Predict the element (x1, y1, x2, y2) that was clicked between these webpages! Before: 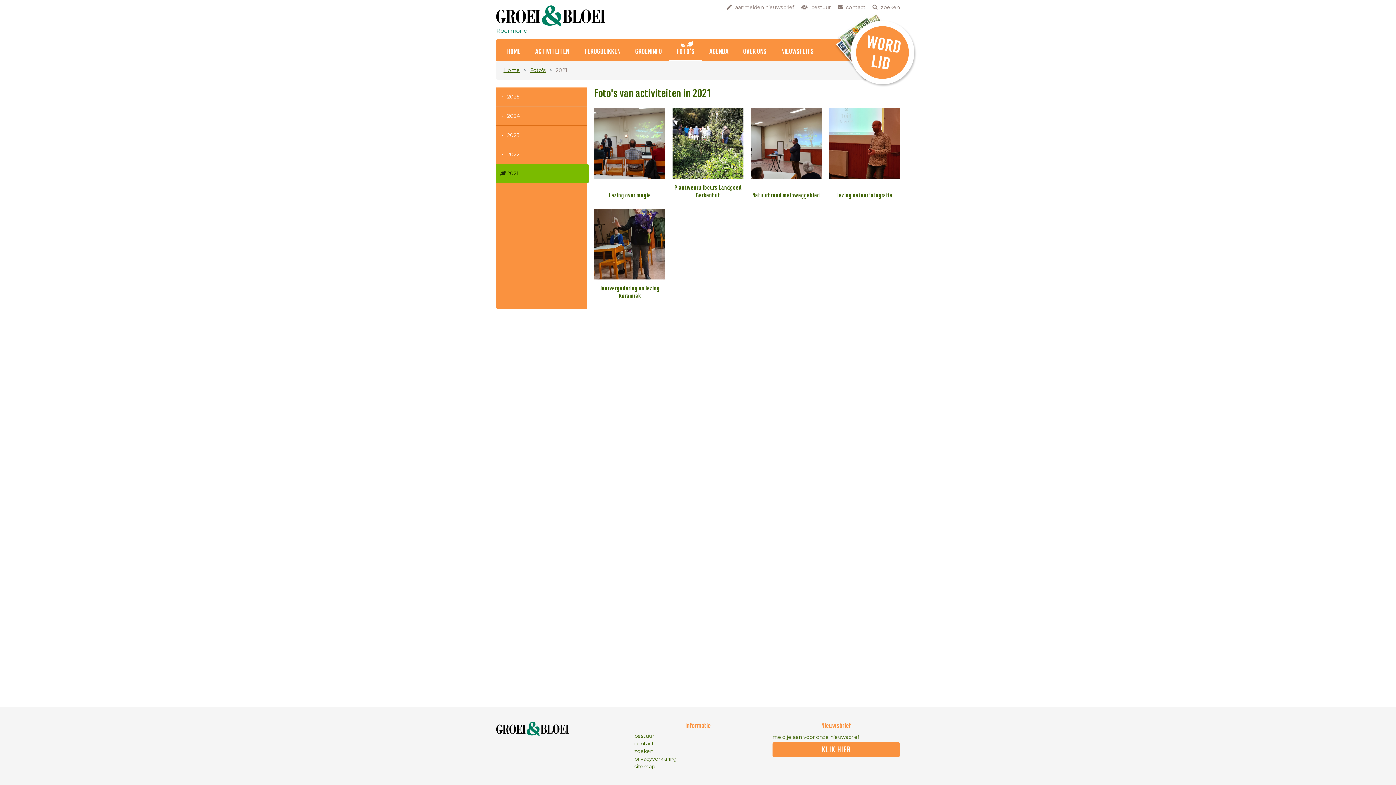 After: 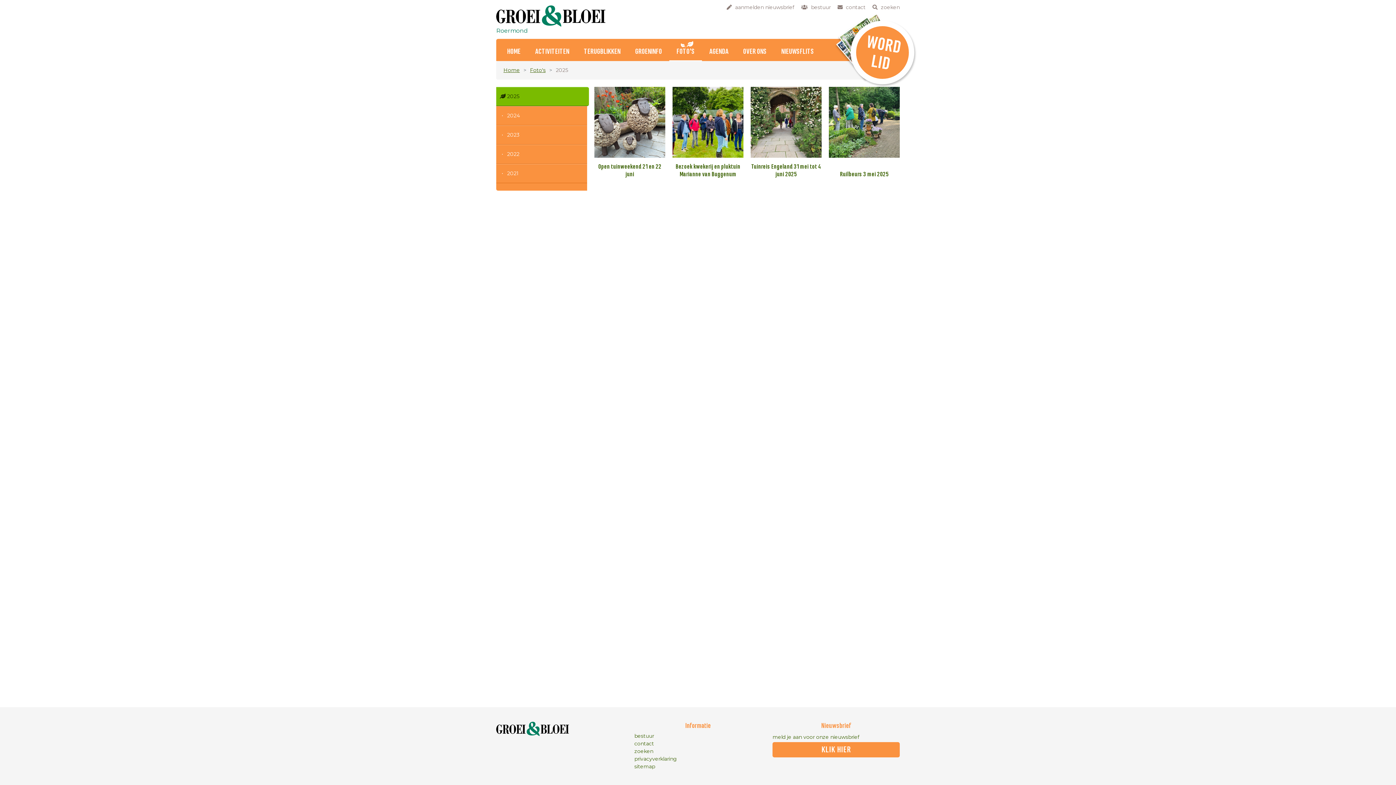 Action: label: FOTO'S bbox: (669, 42, 702, 61)